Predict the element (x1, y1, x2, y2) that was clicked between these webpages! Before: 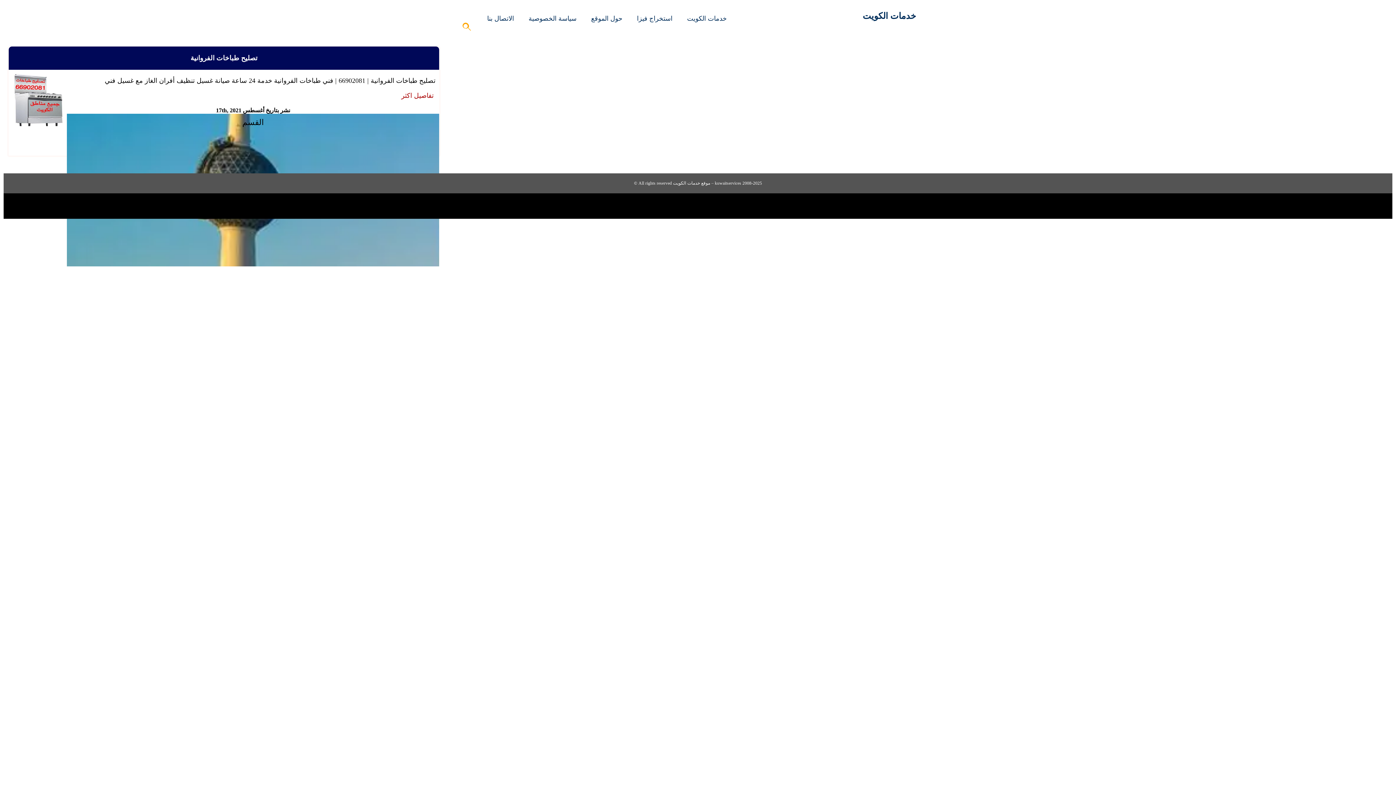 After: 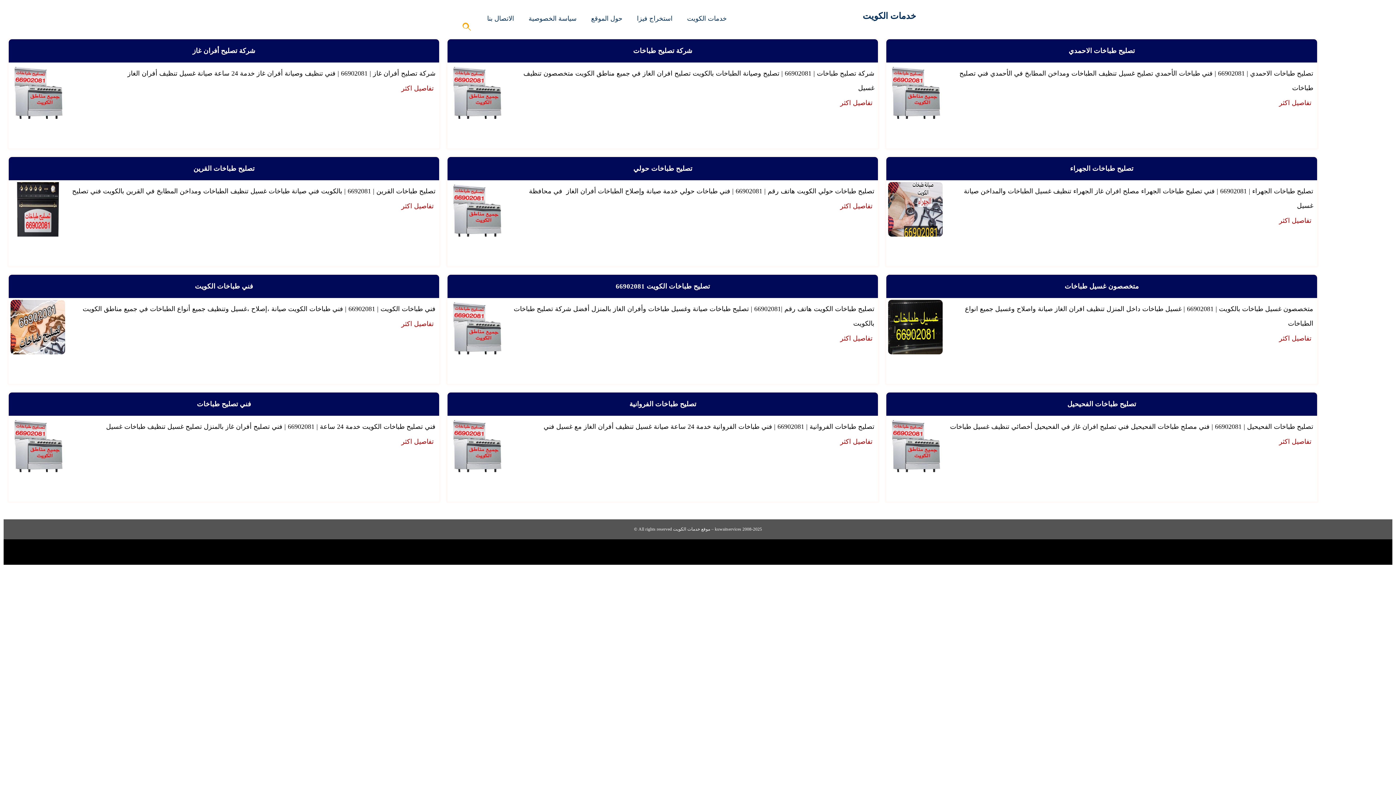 Action: label: صيانة وتصليح طباخات bbox: (70, 190, 435, 262)